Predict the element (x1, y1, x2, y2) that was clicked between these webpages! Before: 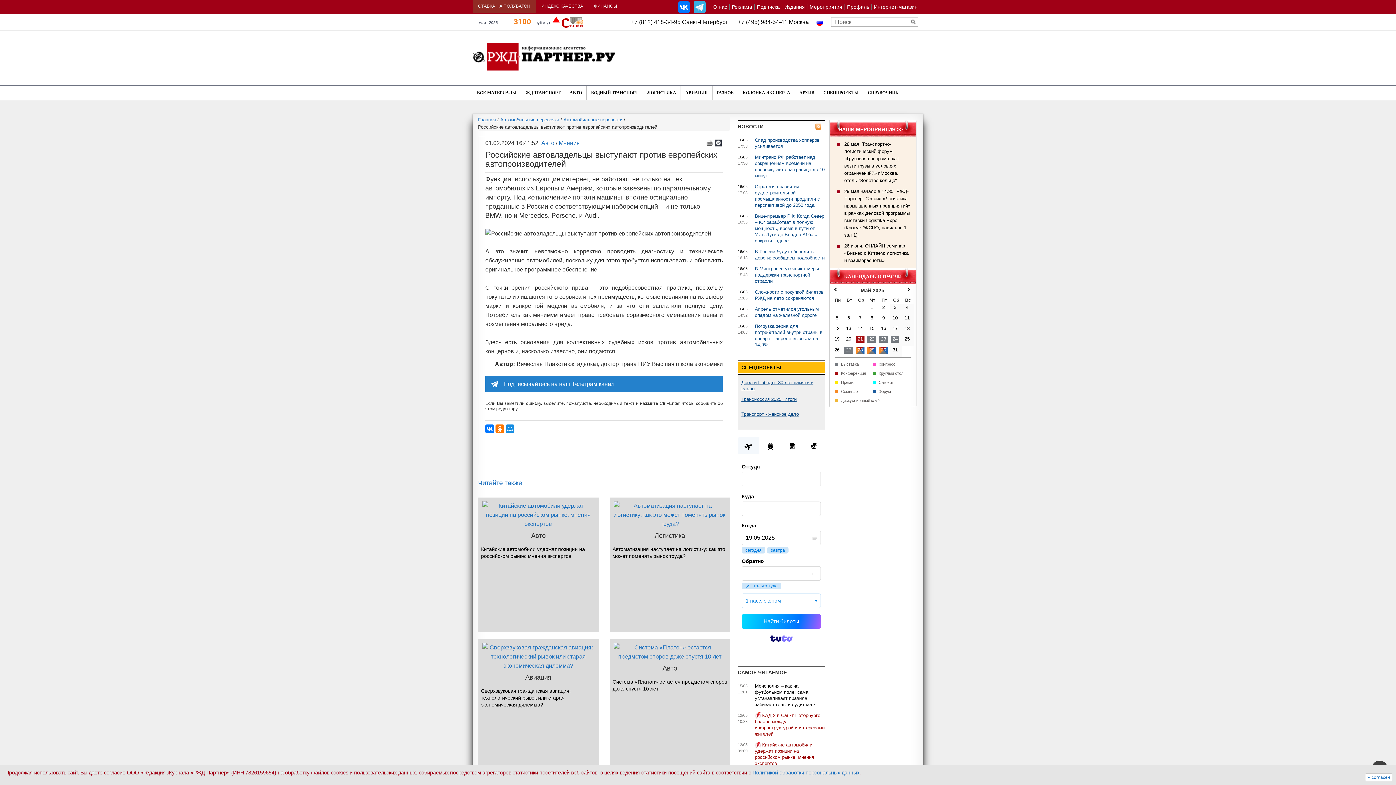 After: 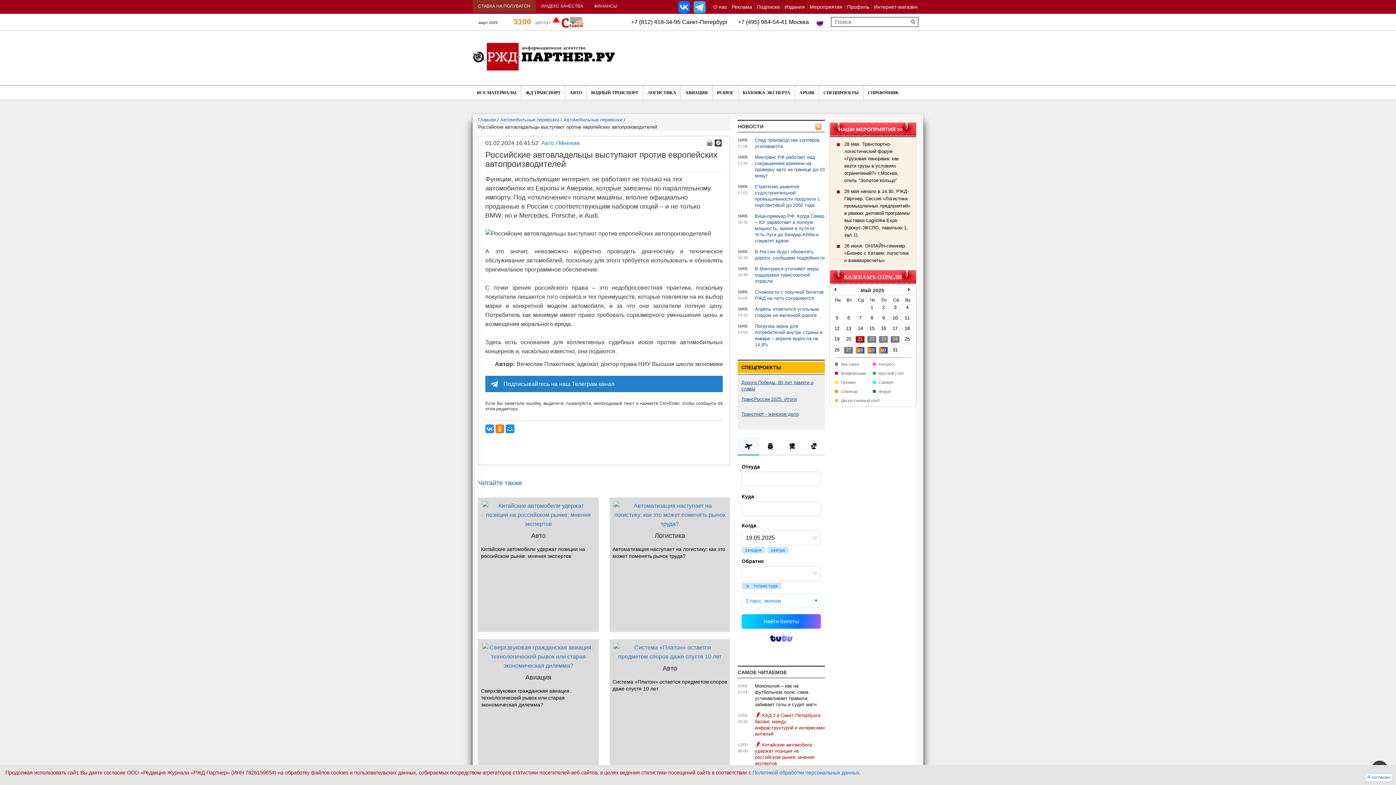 Action: bbox: (485, 424, 494, 433)